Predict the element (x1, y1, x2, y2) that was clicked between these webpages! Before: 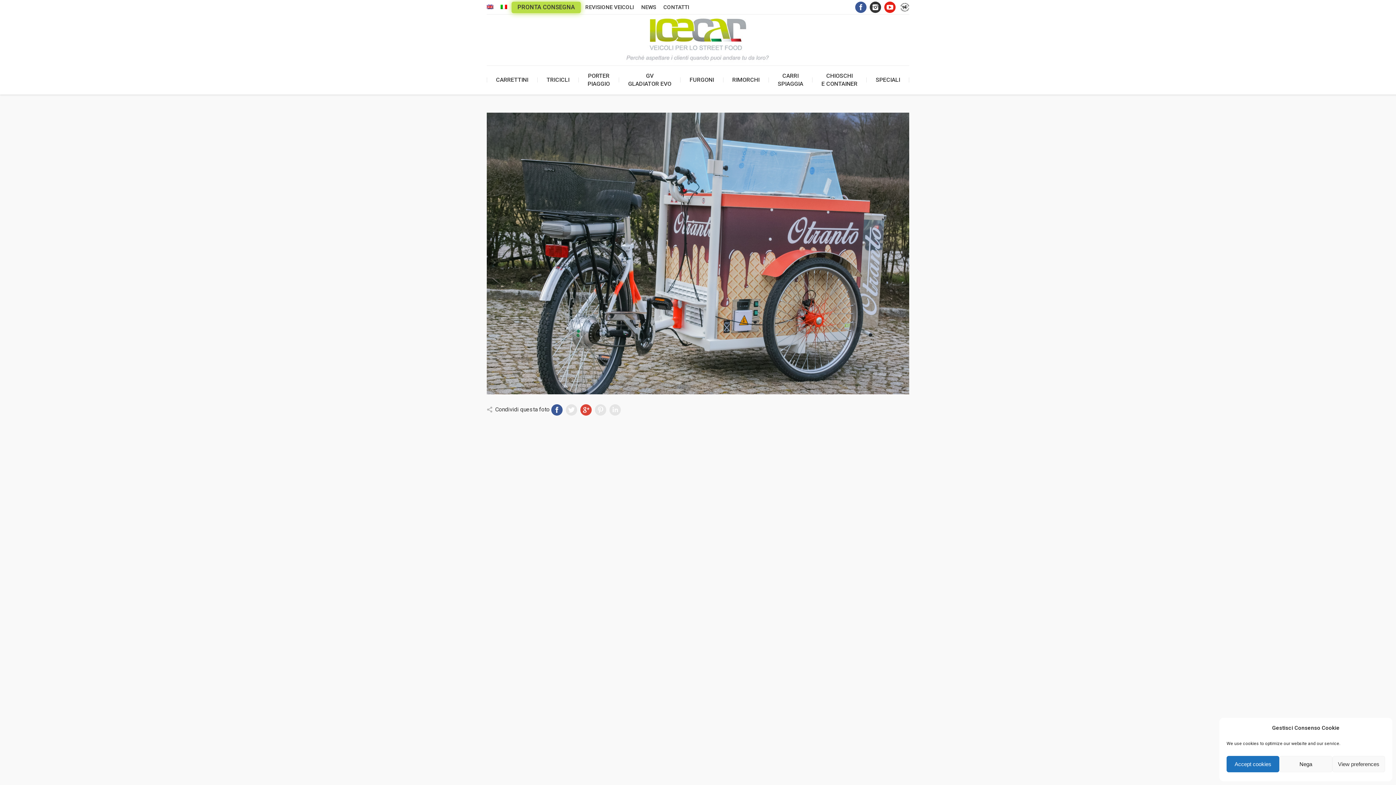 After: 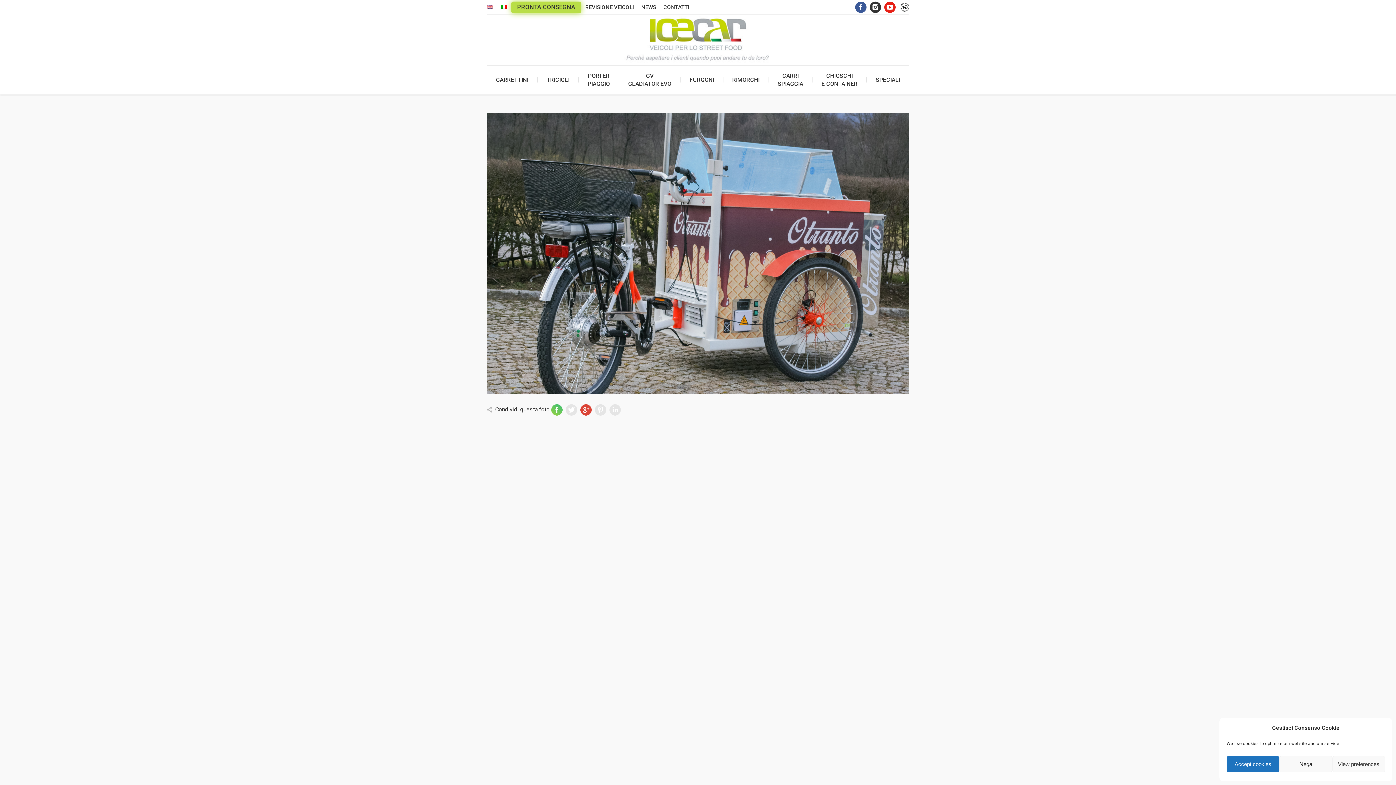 Action: bbox: (551, 404, 562, 415)